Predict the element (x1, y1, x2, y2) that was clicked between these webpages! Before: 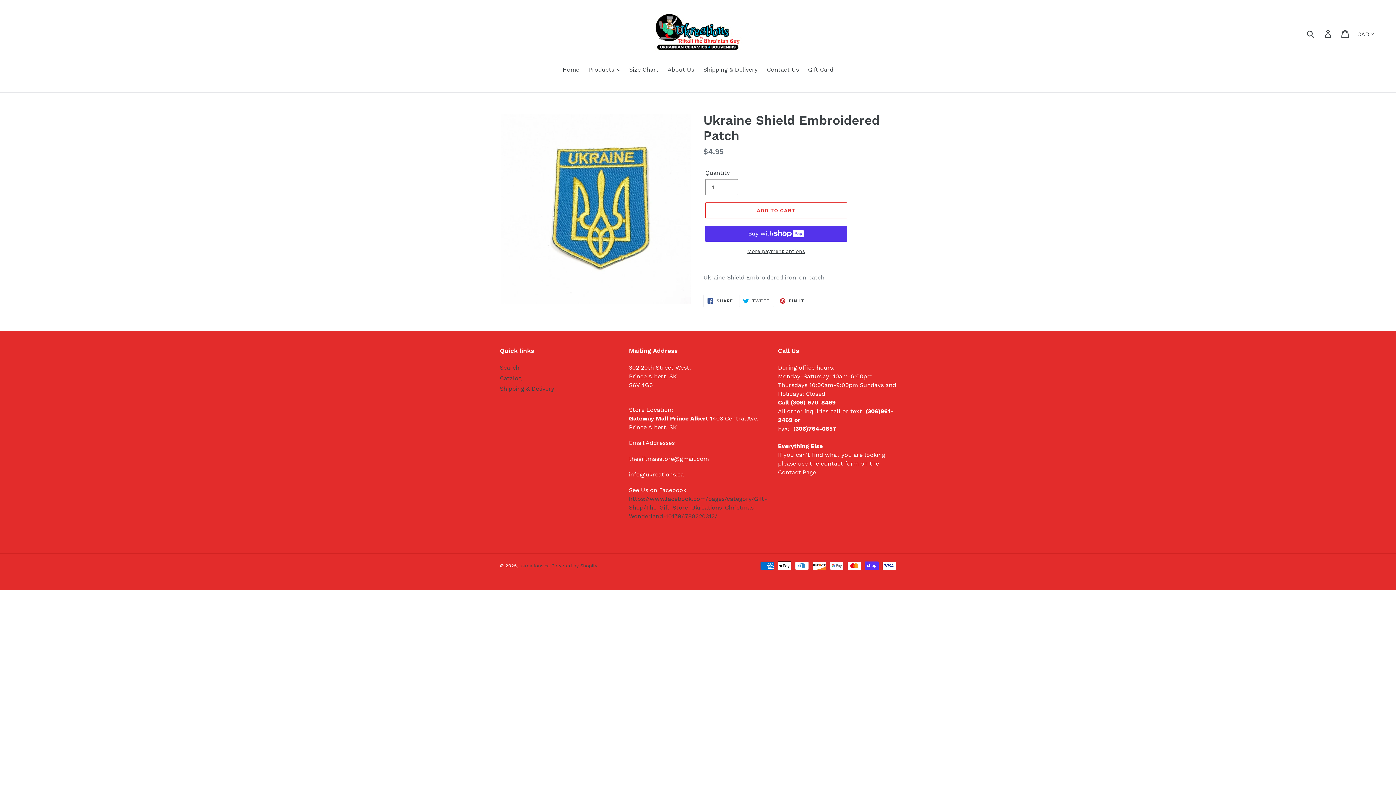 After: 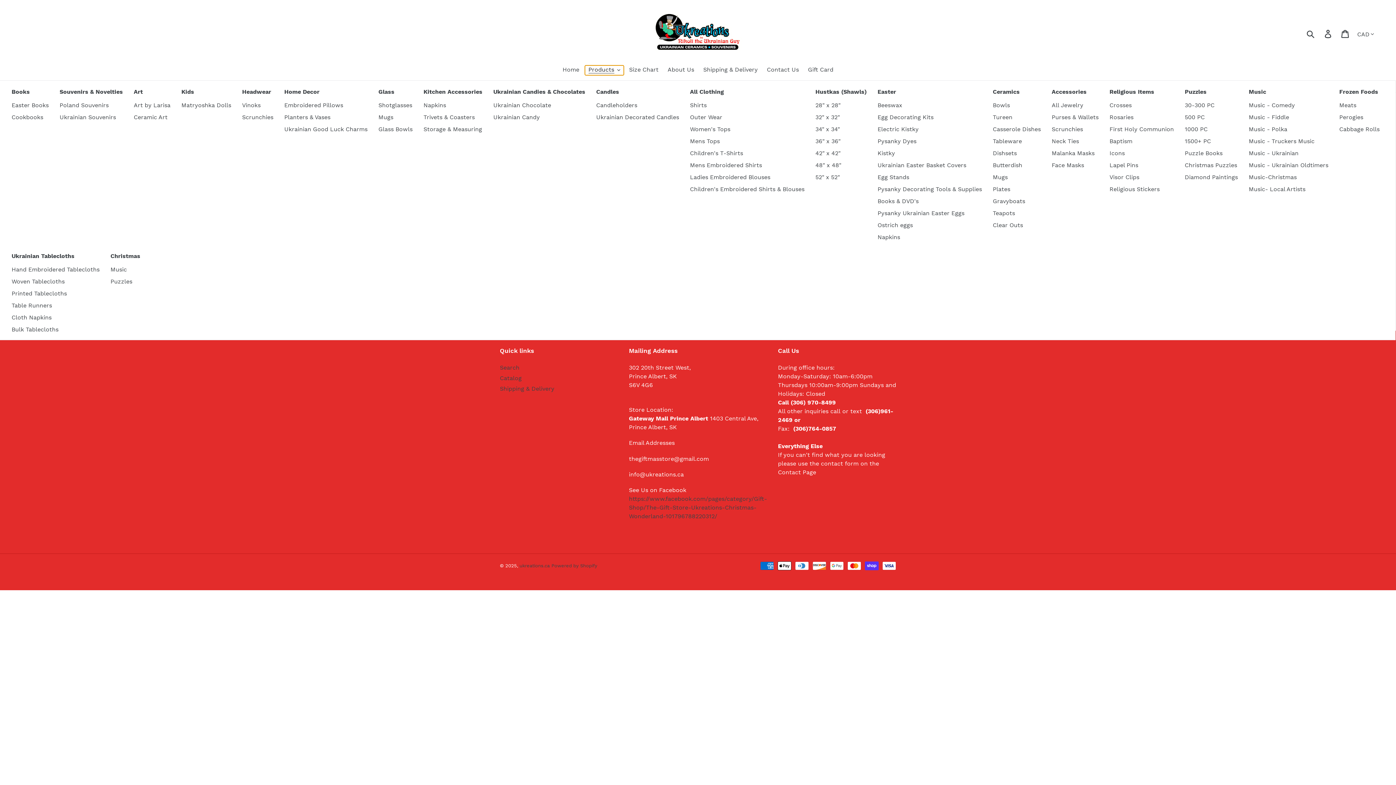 Action: label: Products bbox: (584, 65, 623, 75)